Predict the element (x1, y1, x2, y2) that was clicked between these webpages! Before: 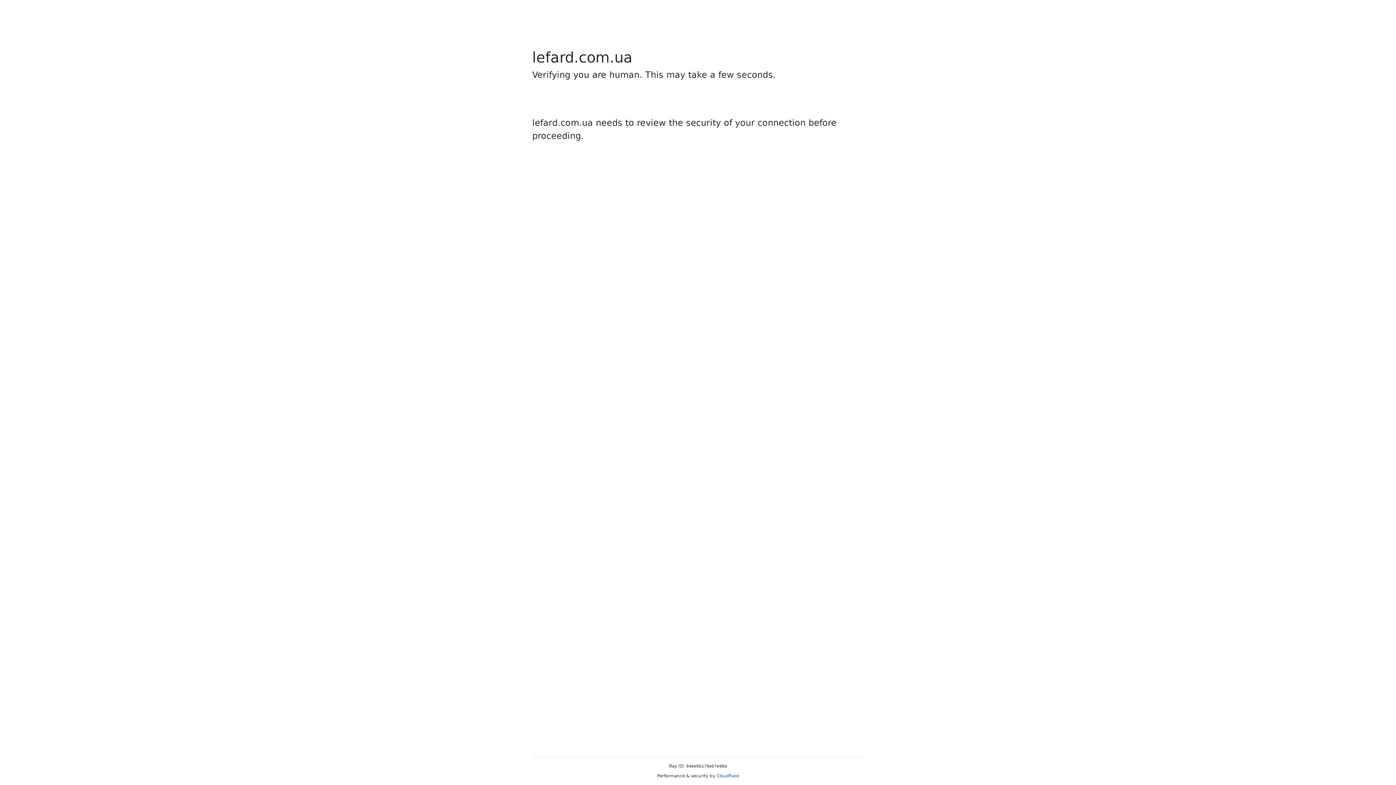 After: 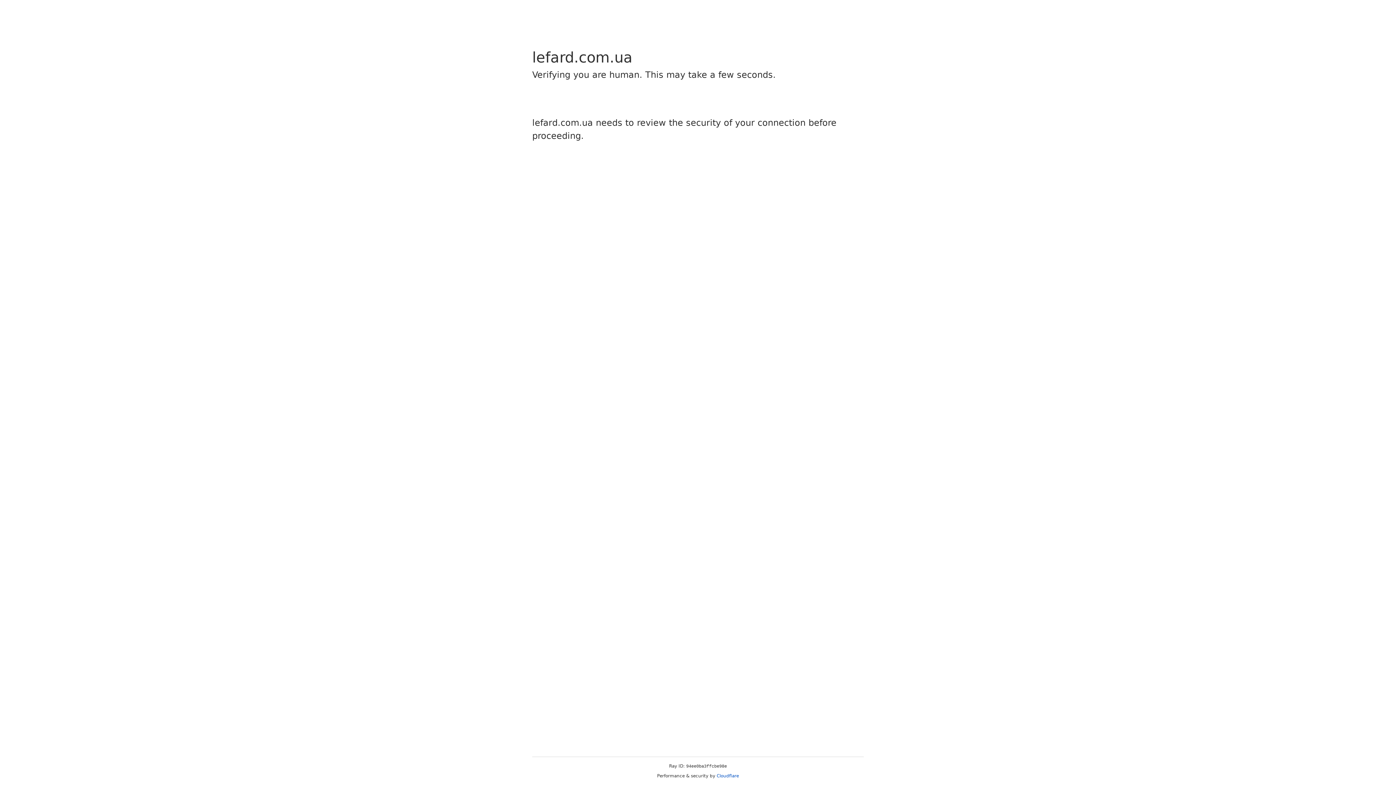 Action: label: Cloudflare bbox: (716, 773, 739, 778)